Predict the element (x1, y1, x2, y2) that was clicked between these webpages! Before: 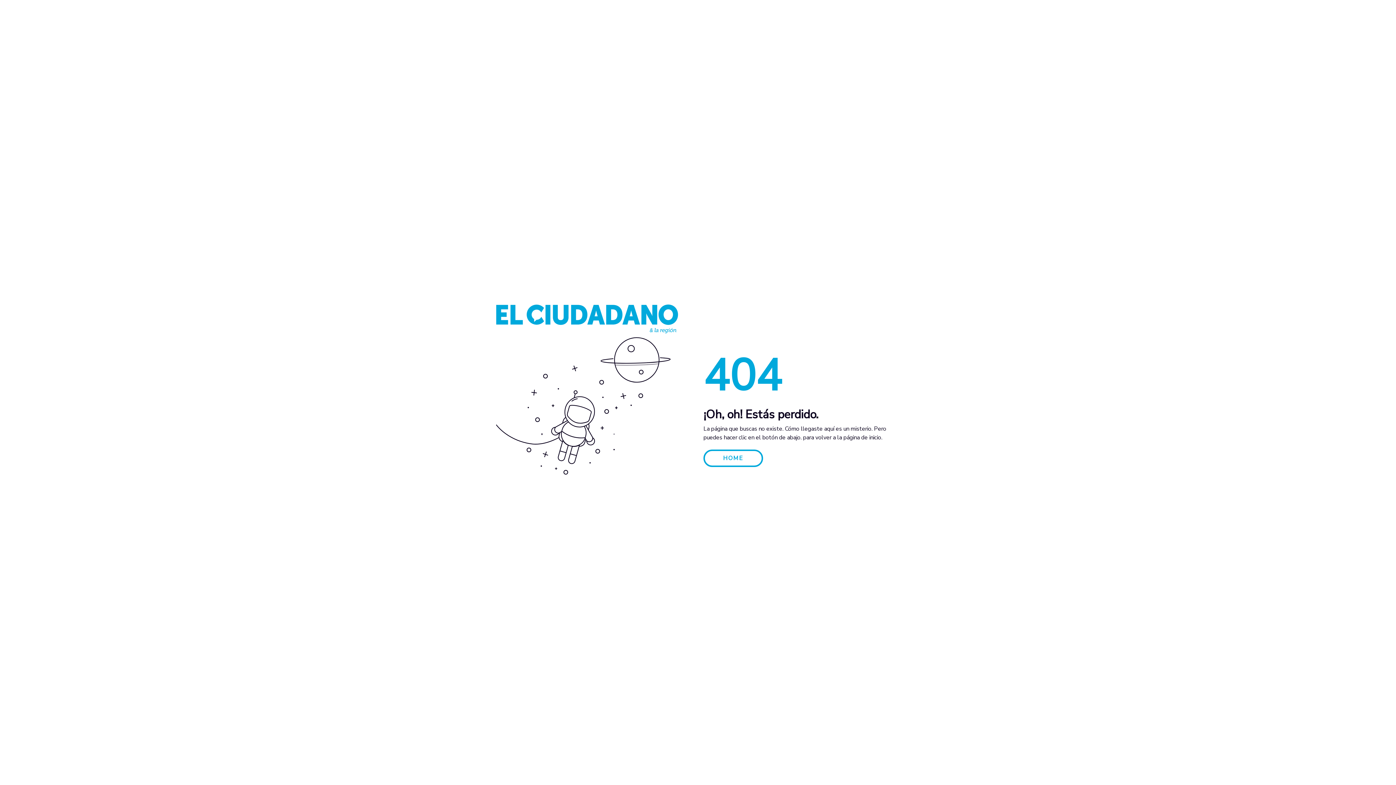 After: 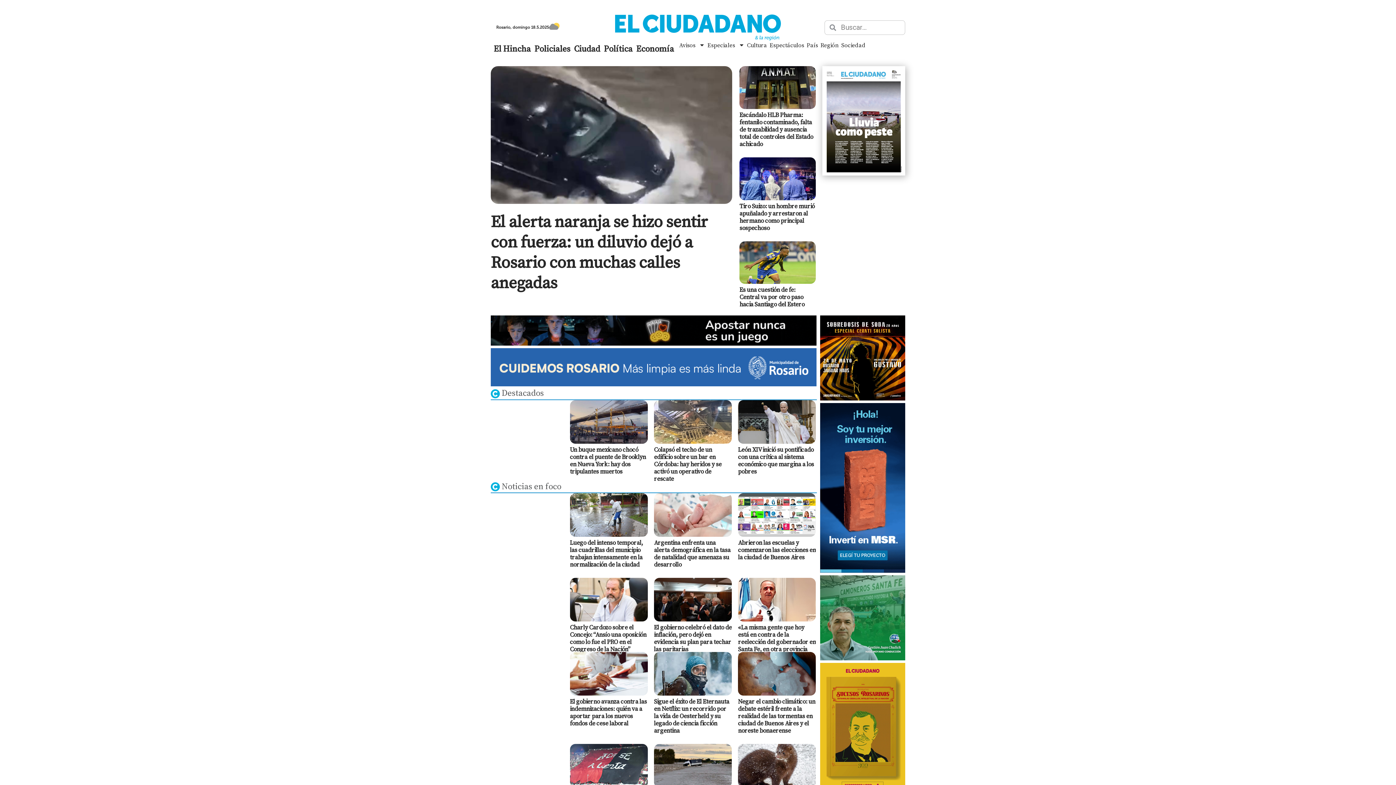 Action: bbox: (496, 314, 678, 322)